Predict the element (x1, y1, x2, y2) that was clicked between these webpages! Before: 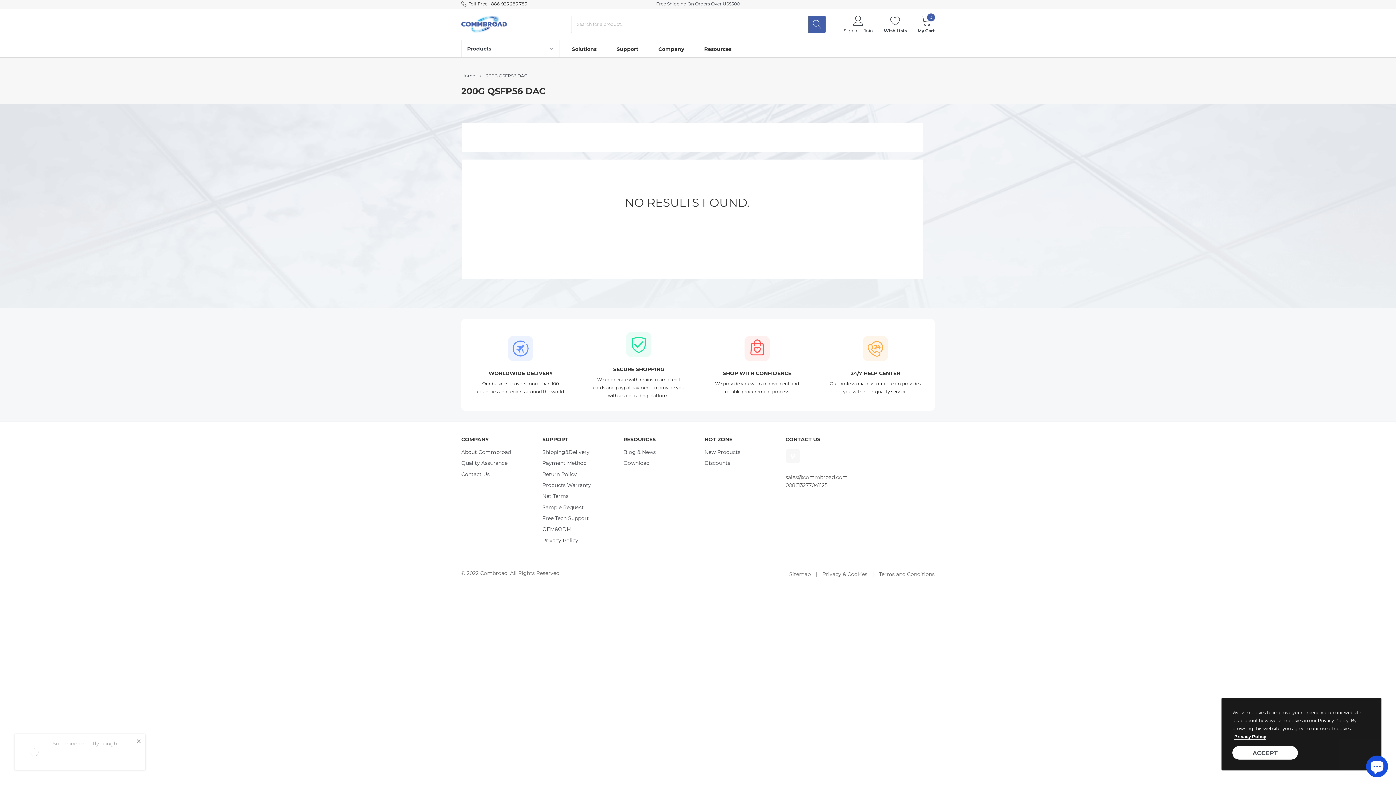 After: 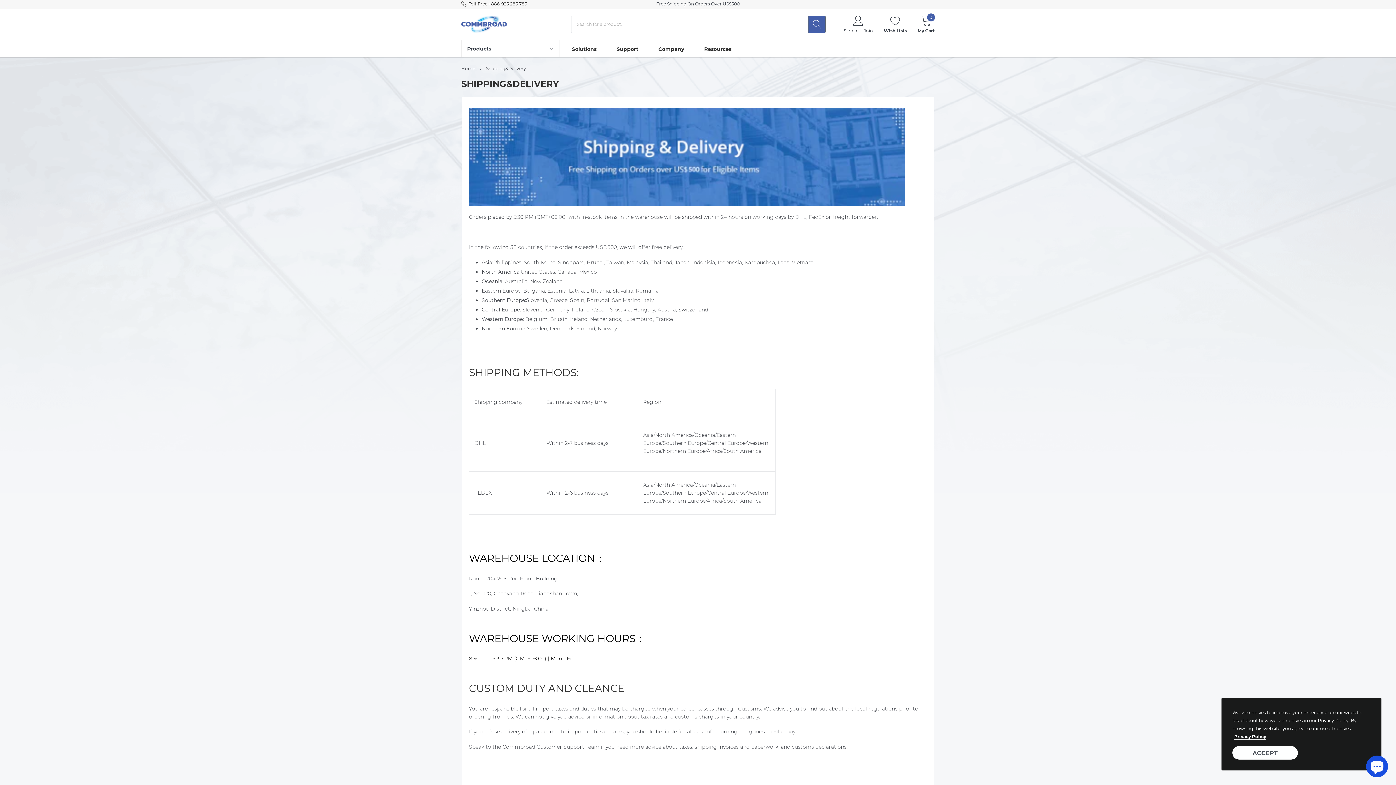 Action: label: link bbox: (542, 448, 589, 456)